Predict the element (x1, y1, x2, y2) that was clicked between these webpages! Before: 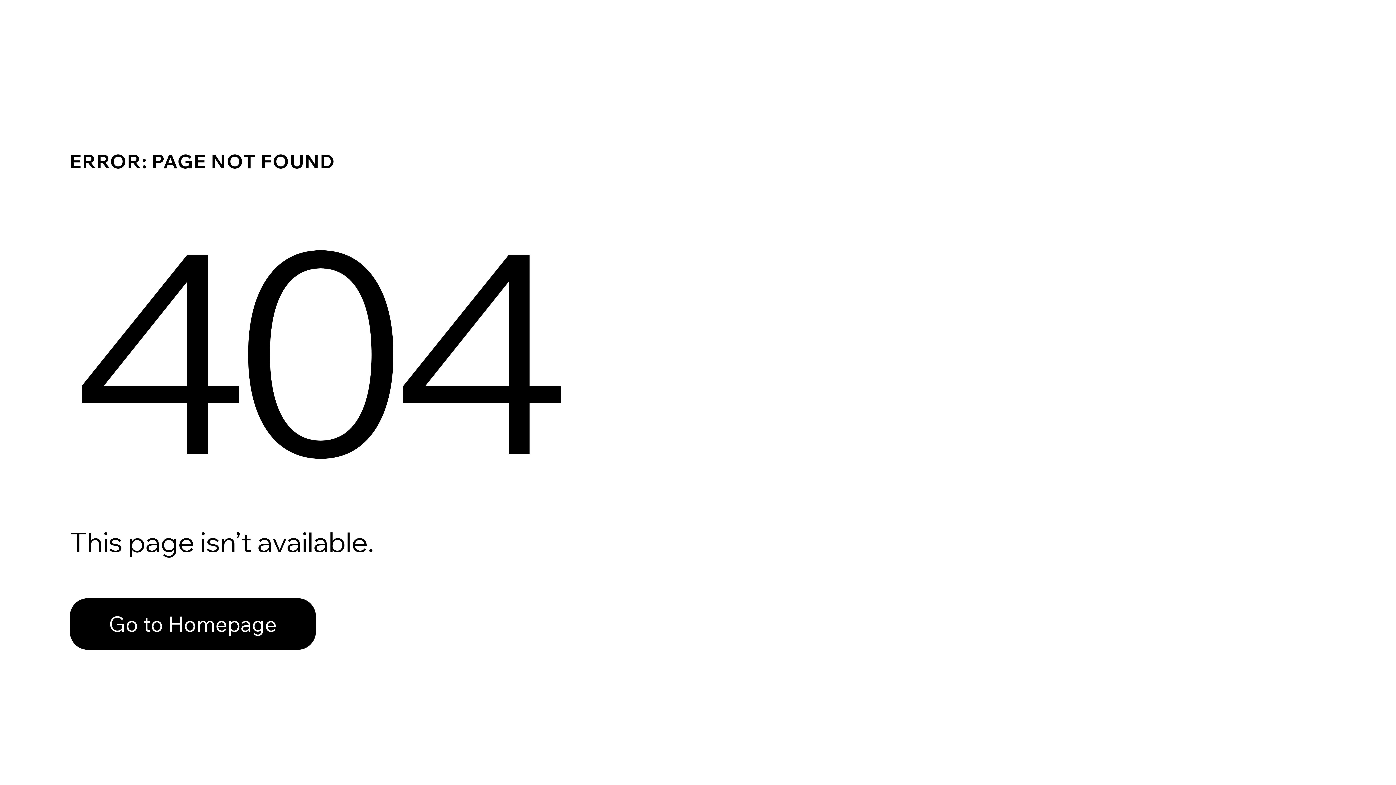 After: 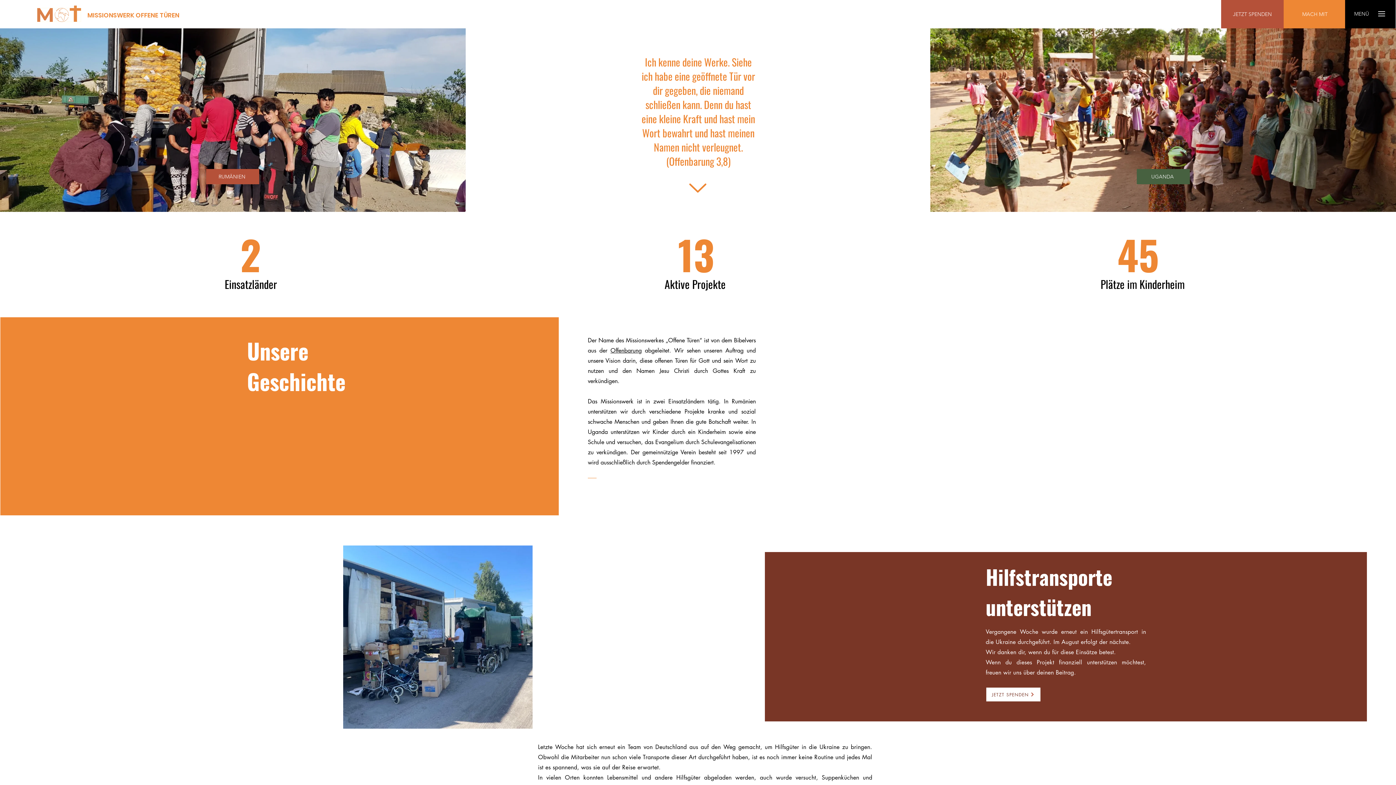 Action: bbox: (69, 598, 316, 650) label: Go to Homepage